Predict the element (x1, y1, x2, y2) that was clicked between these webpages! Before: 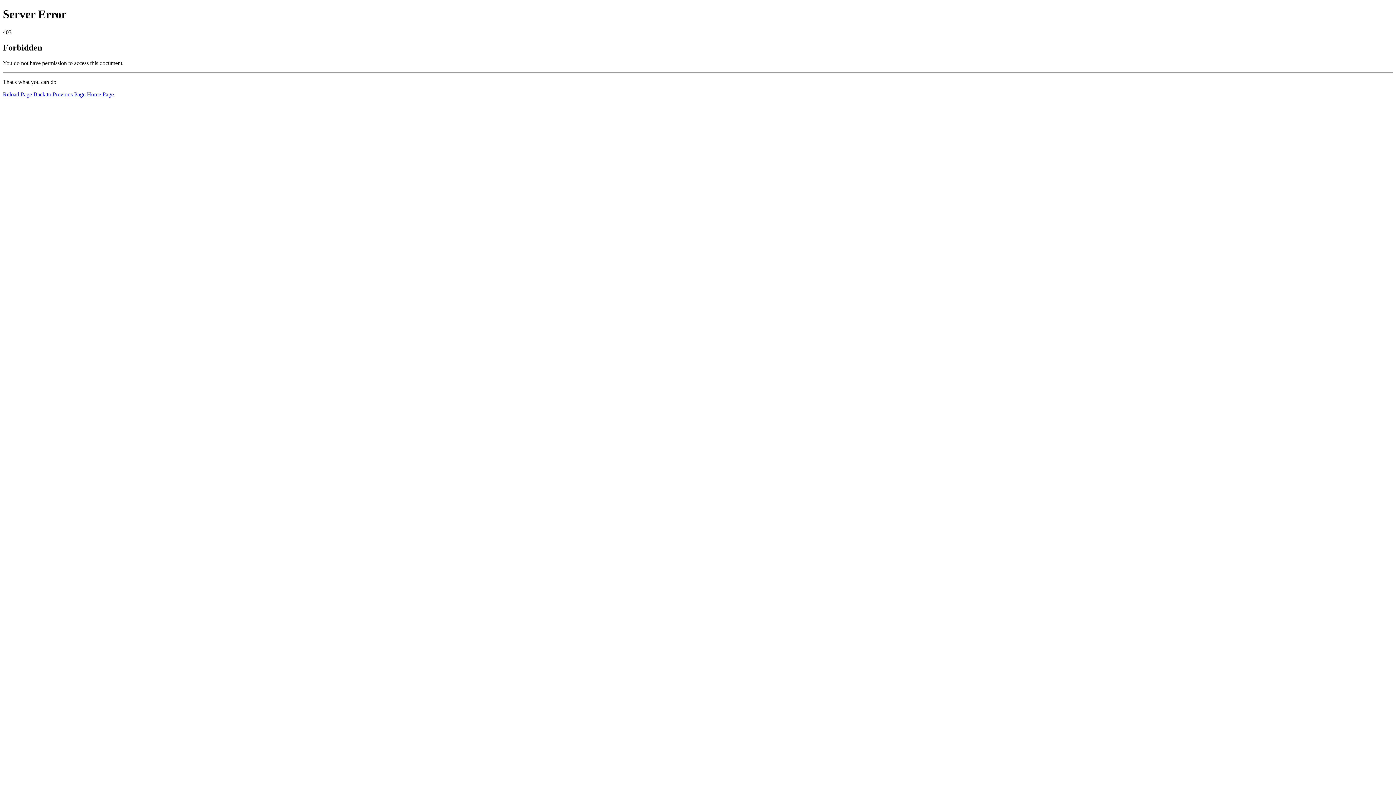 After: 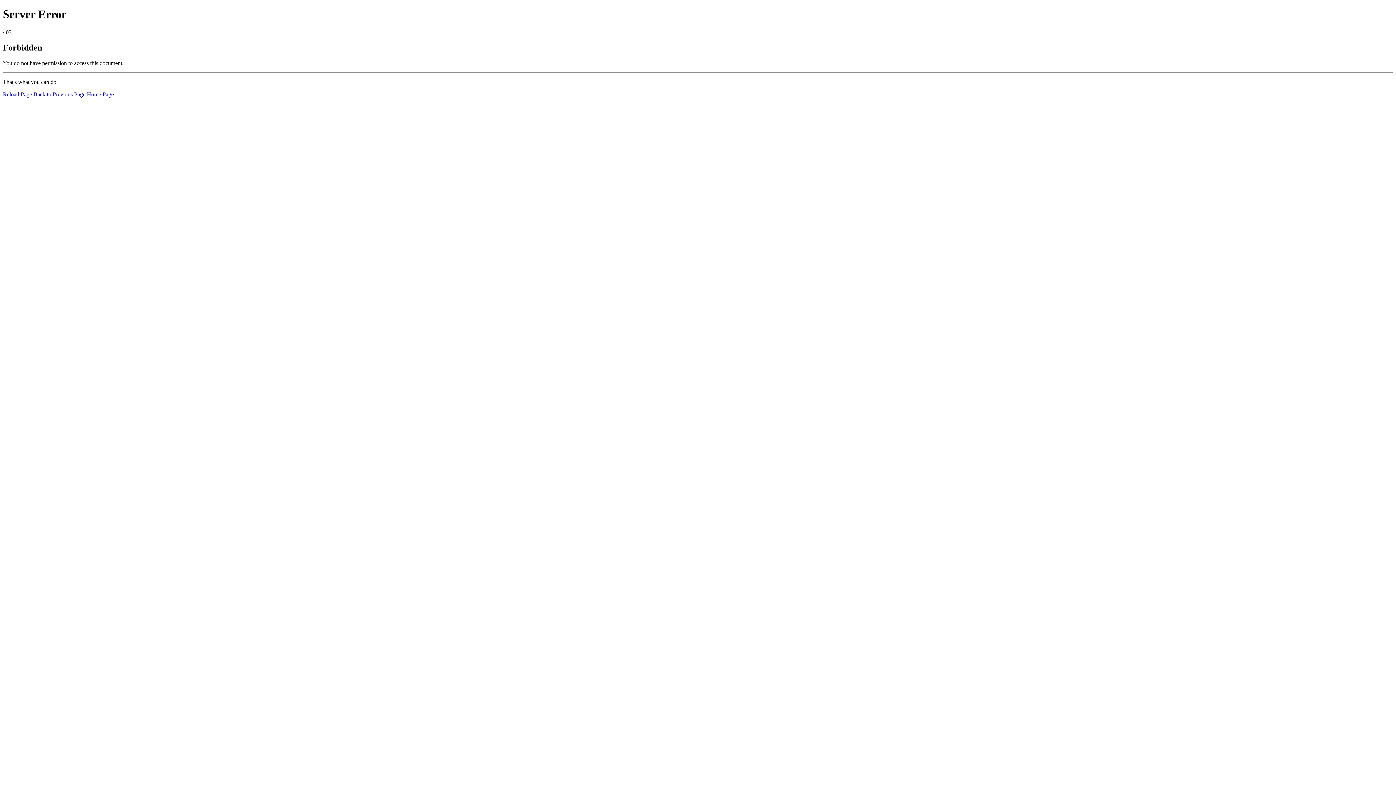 Action: label: Reload Page bbox: (2, 91, 32, 97)